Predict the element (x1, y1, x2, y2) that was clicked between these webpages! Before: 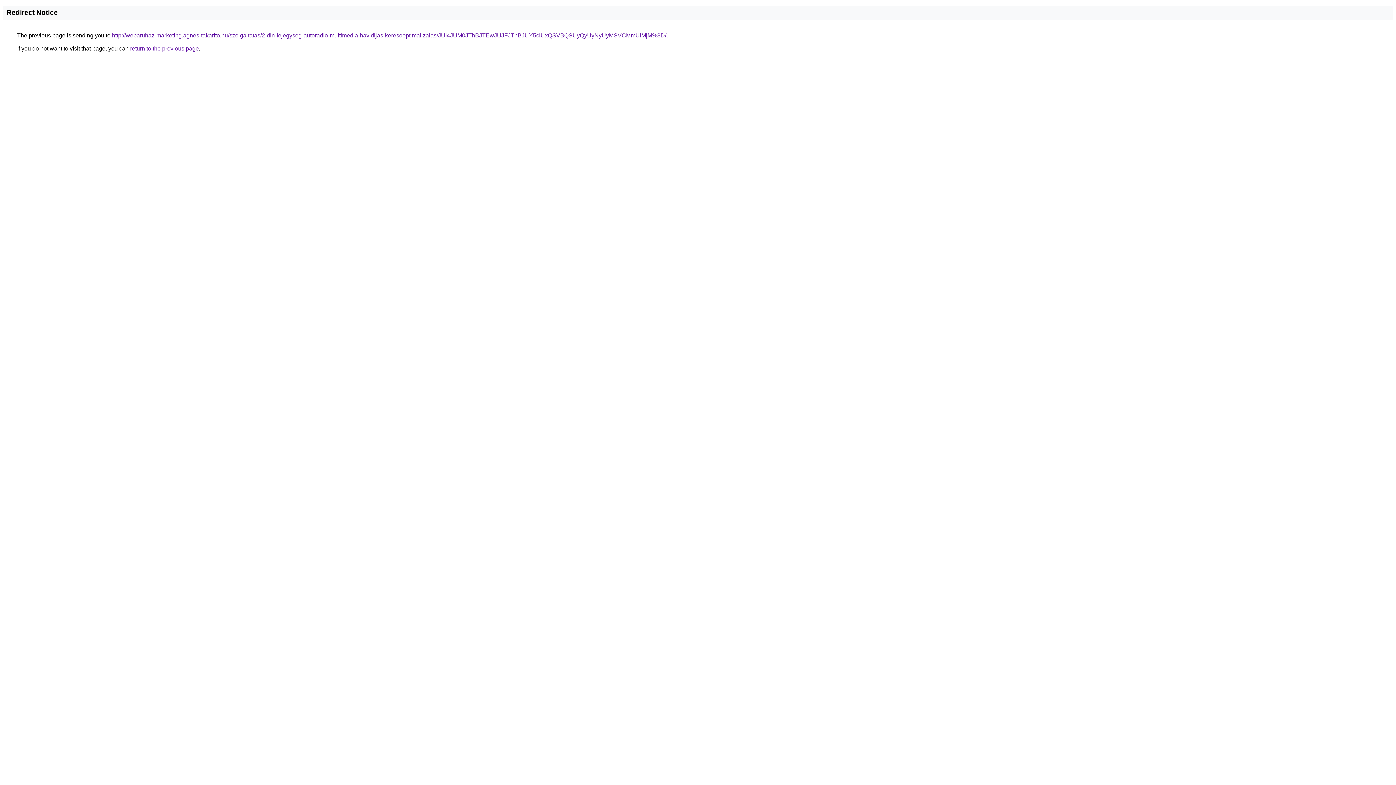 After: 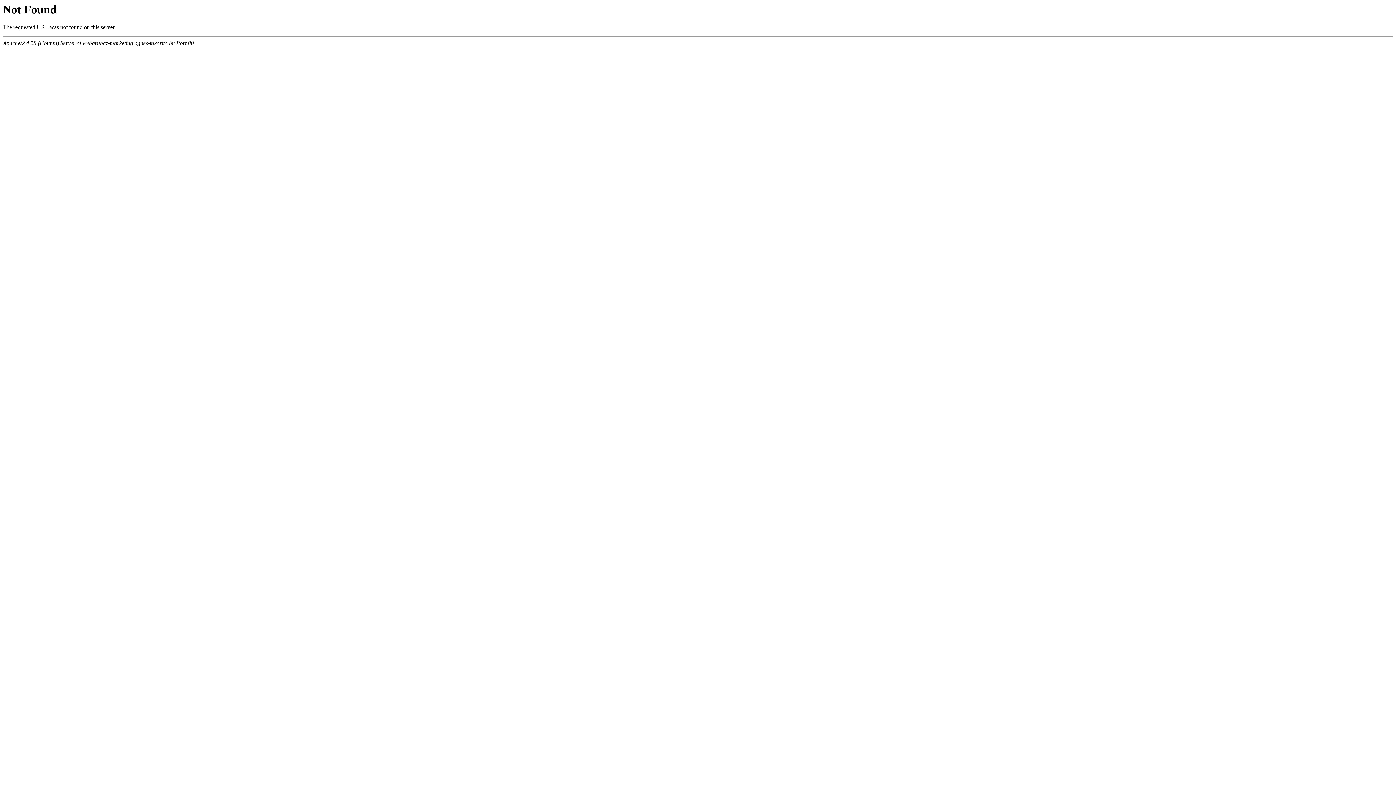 Action: bbox: (112, 32, 666, 38) label: http://webaruhaz-marketing.agnes-takarito.hu/szolgaltatas/2-din-fejegyseg-autoradio-multimedia-havidijas-keresooptimalizalas/JUI4JUM0JThBJTEwJUJFJThBJUY5ciUxQSVBQSUyQyUyNyUyMSVCMmUlMjM%3D/